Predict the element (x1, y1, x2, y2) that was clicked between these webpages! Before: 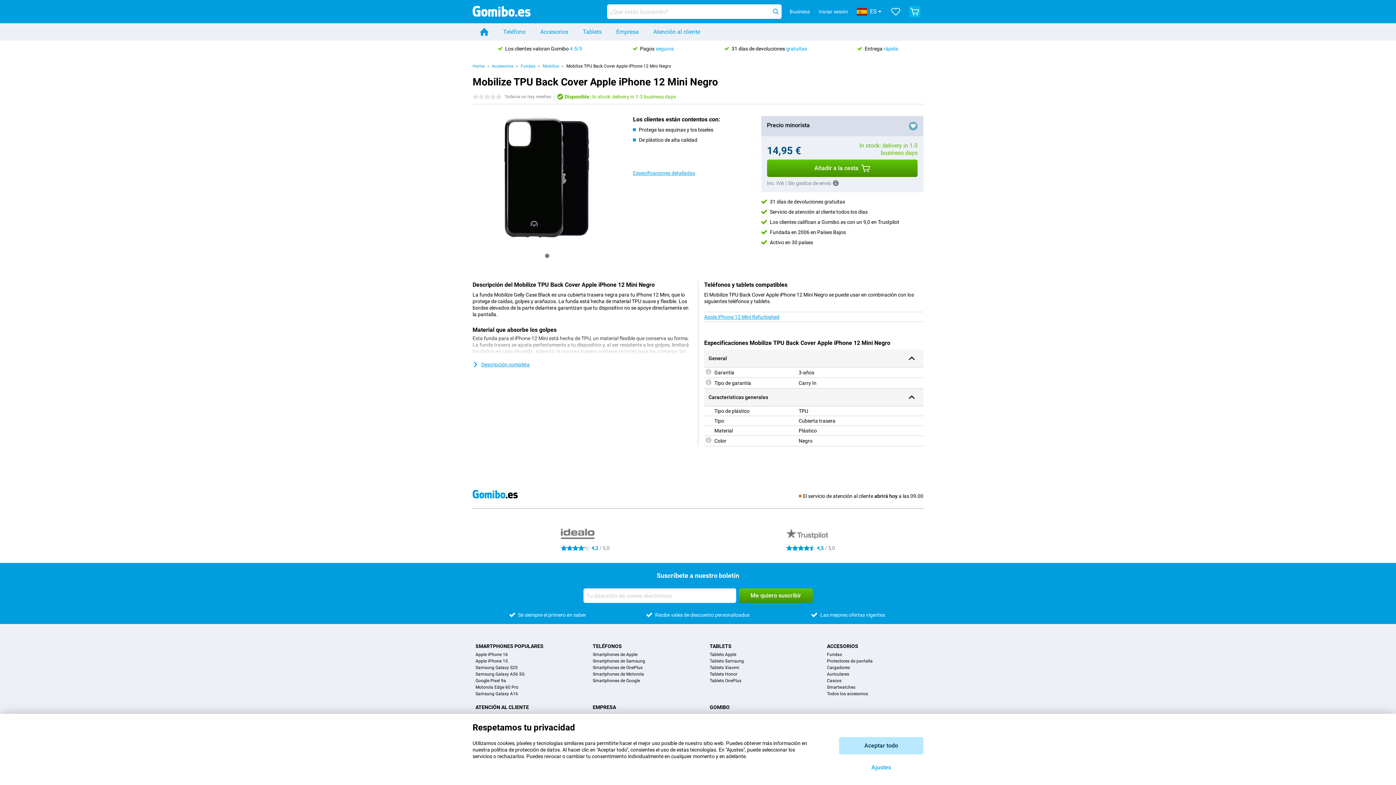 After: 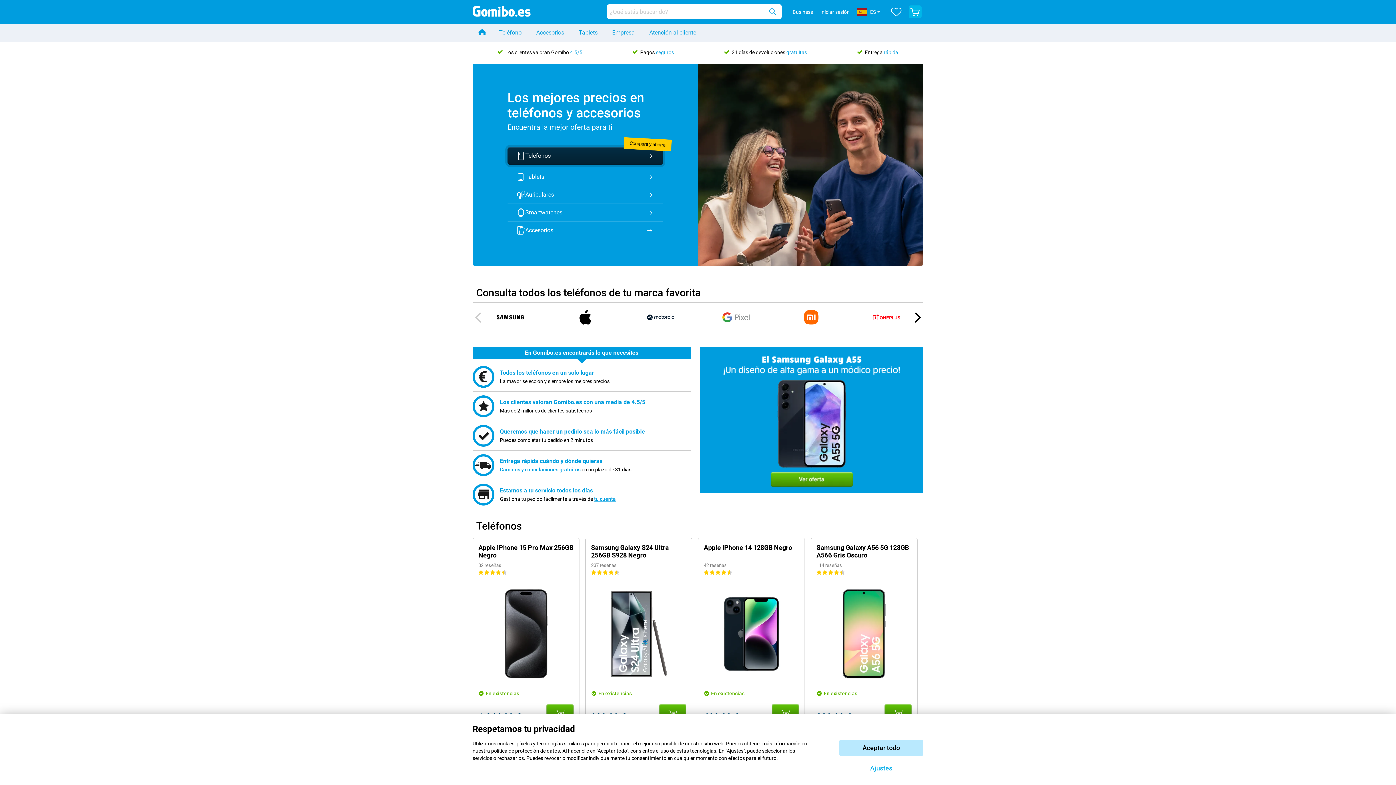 Action: label: Home bbox: (472, 63, 484, 68)